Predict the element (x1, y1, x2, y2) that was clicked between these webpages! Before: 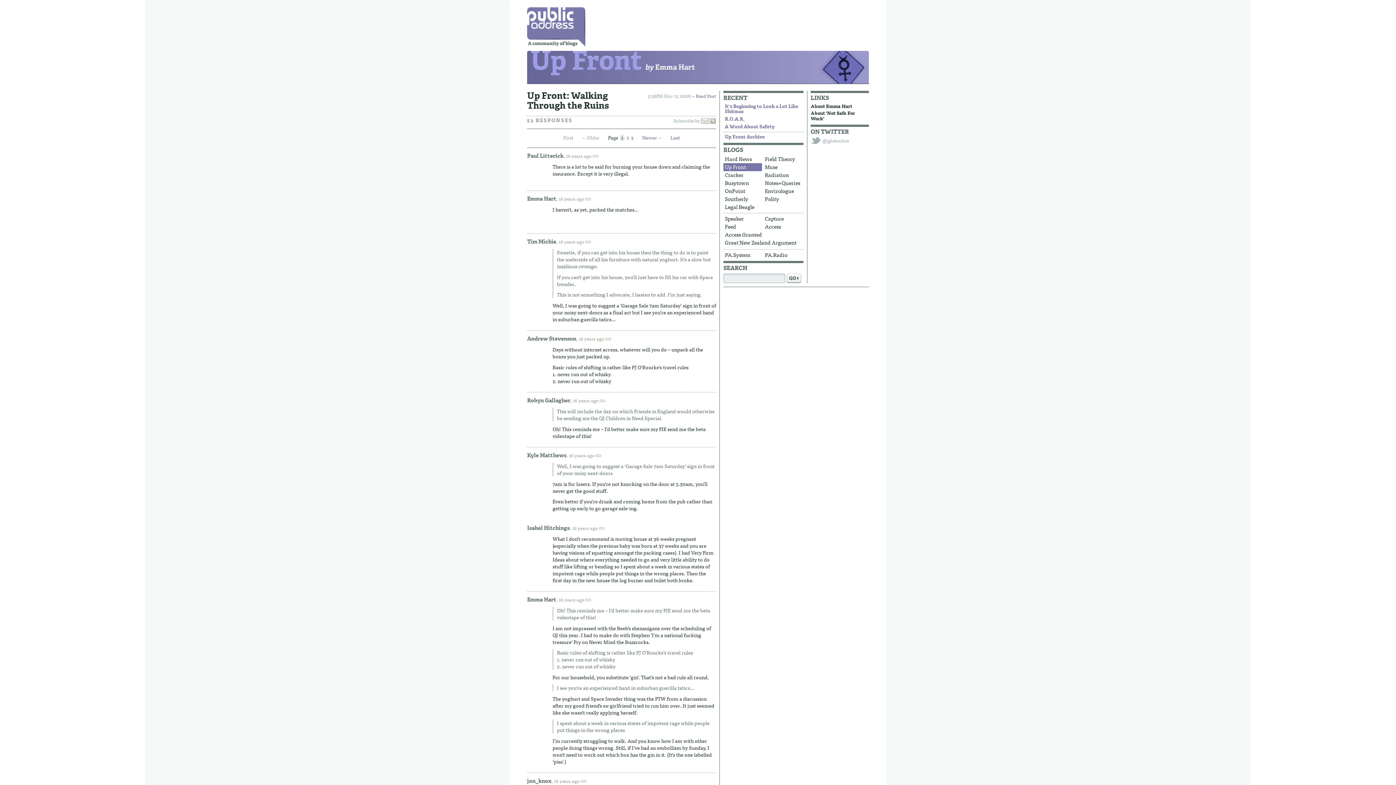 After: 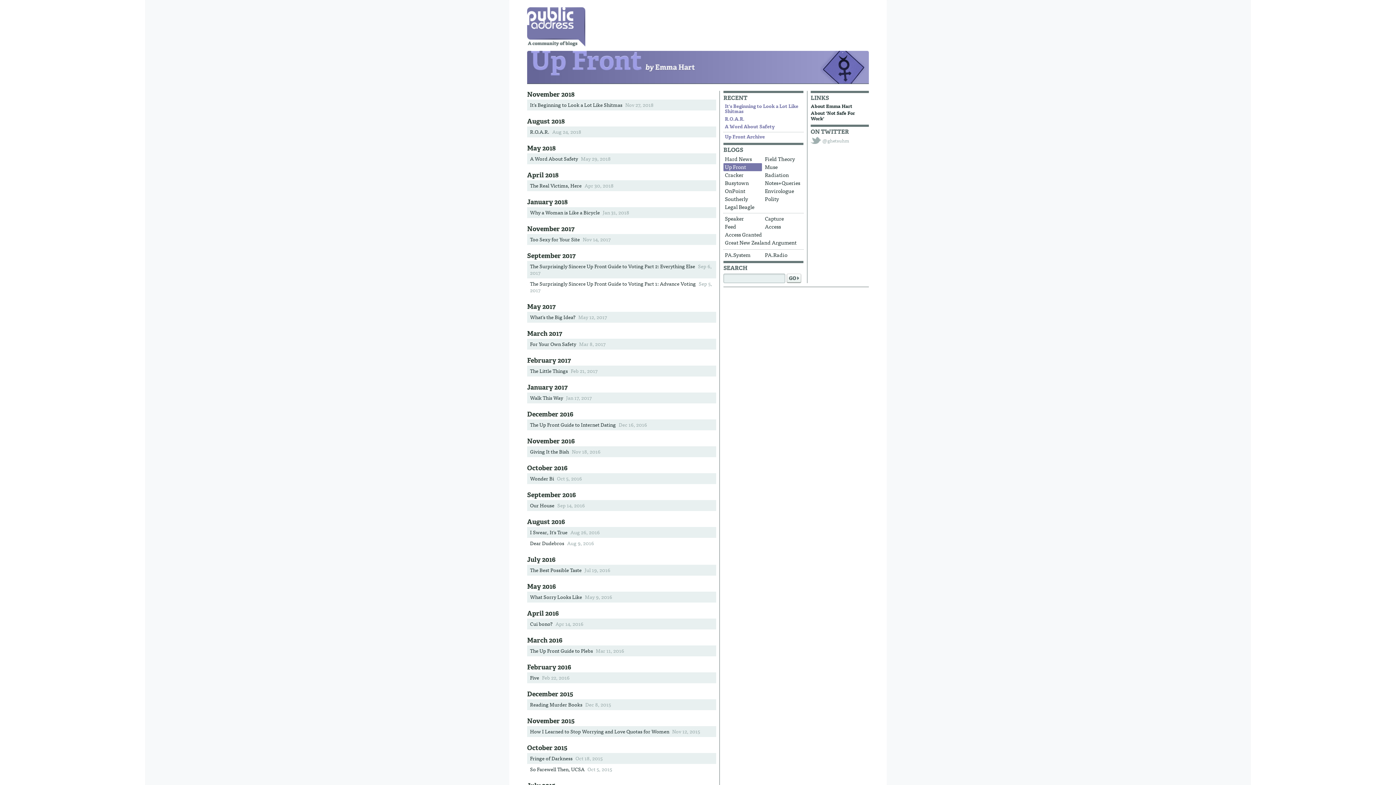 Action: label: Up Front Archive bbox: (723, 133, 802, 141)